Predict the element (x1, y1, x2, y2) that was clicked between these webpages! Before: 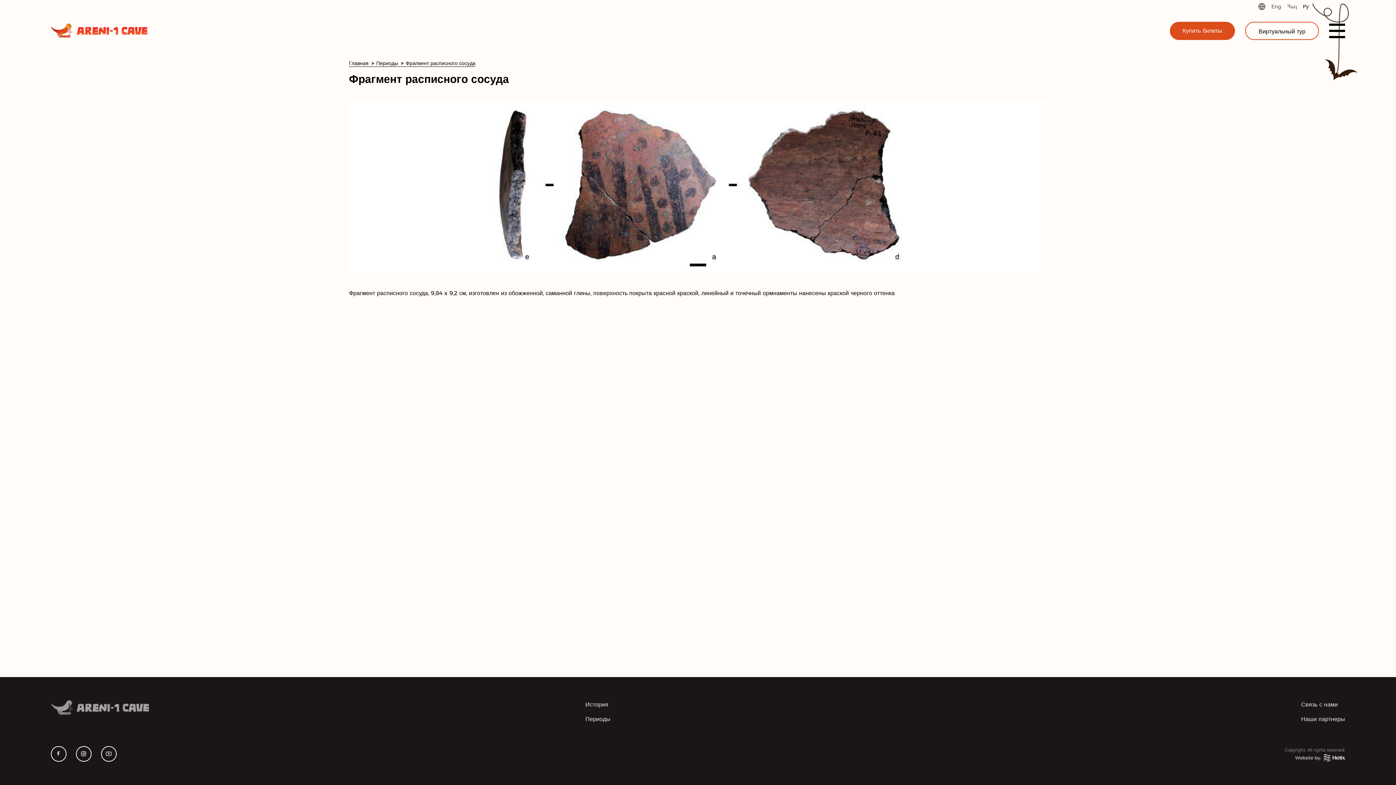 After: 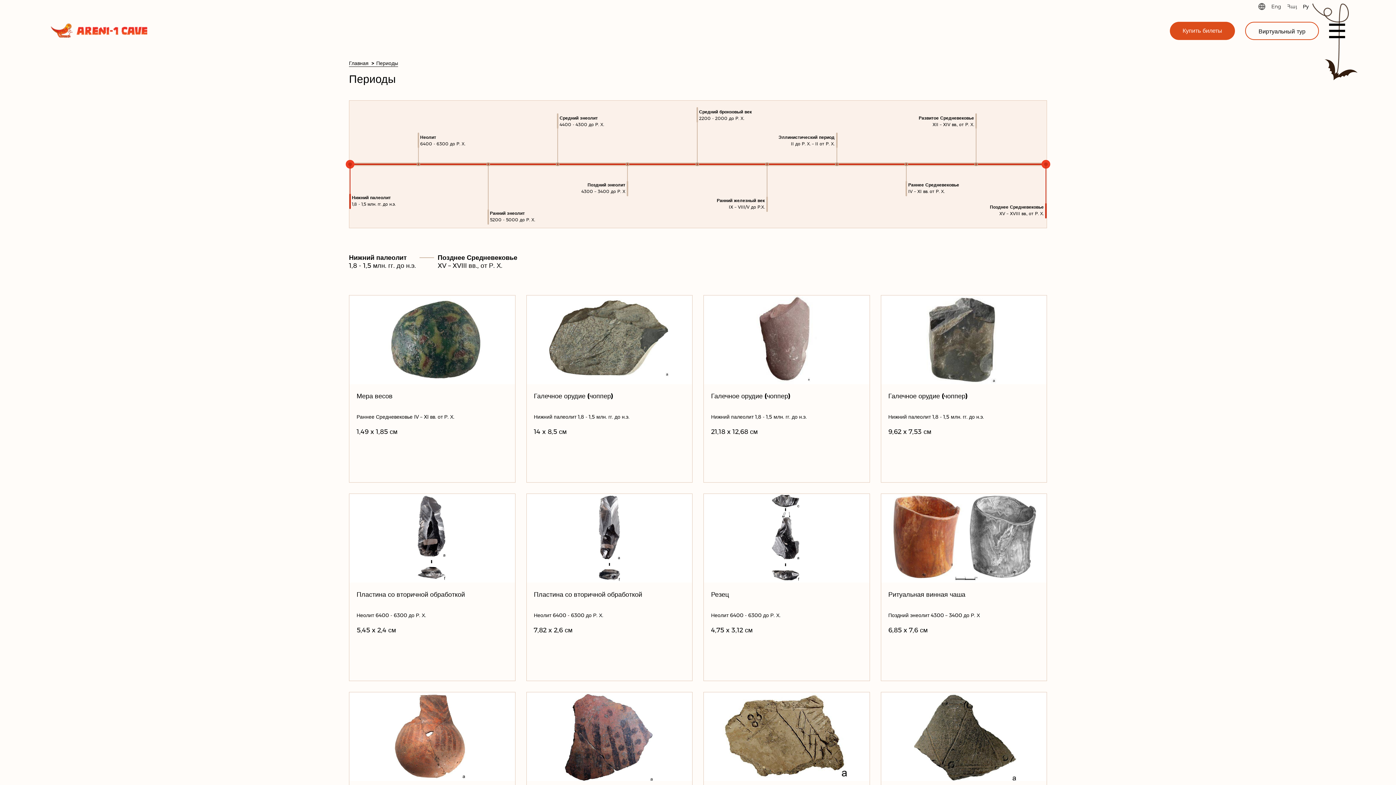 Action: bbox: (585, 715, 610, 724) label: Периоды